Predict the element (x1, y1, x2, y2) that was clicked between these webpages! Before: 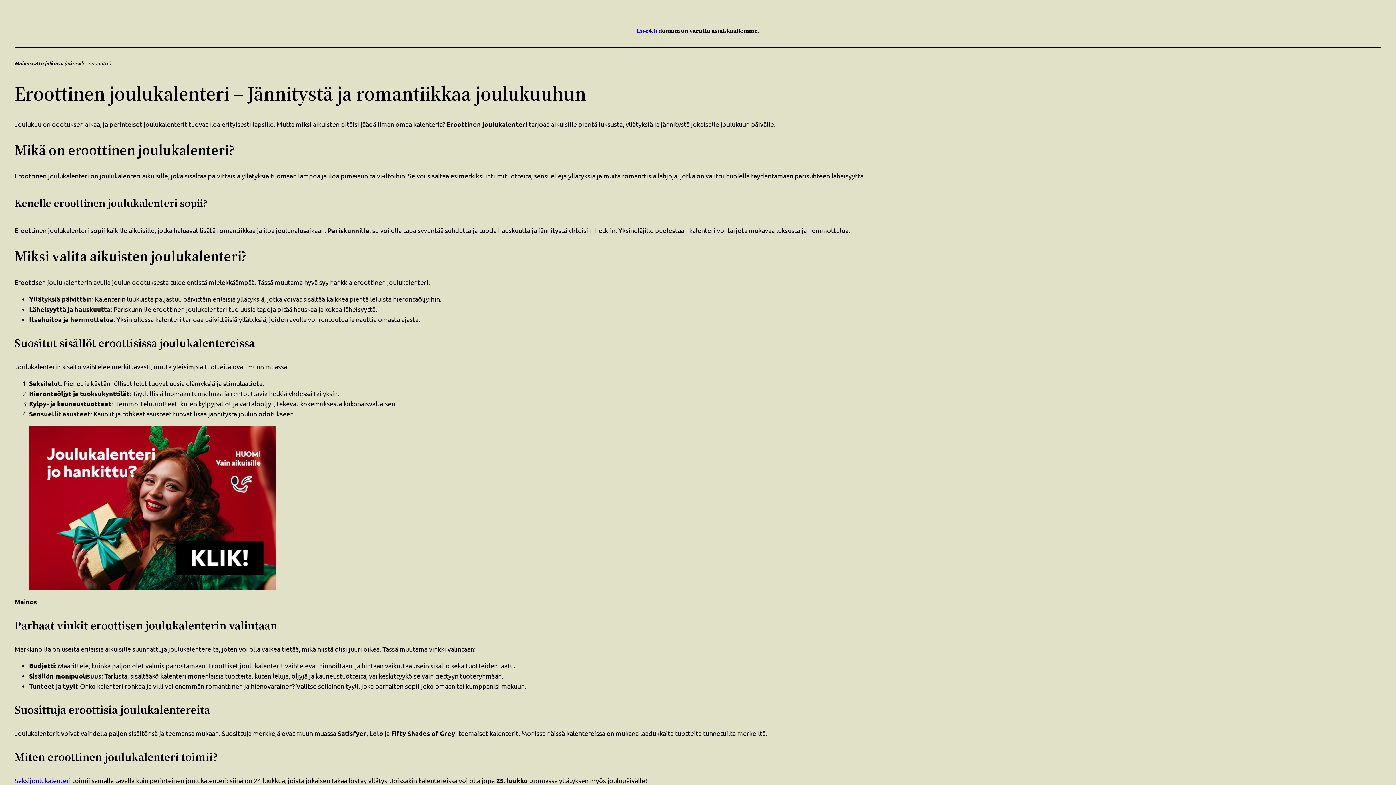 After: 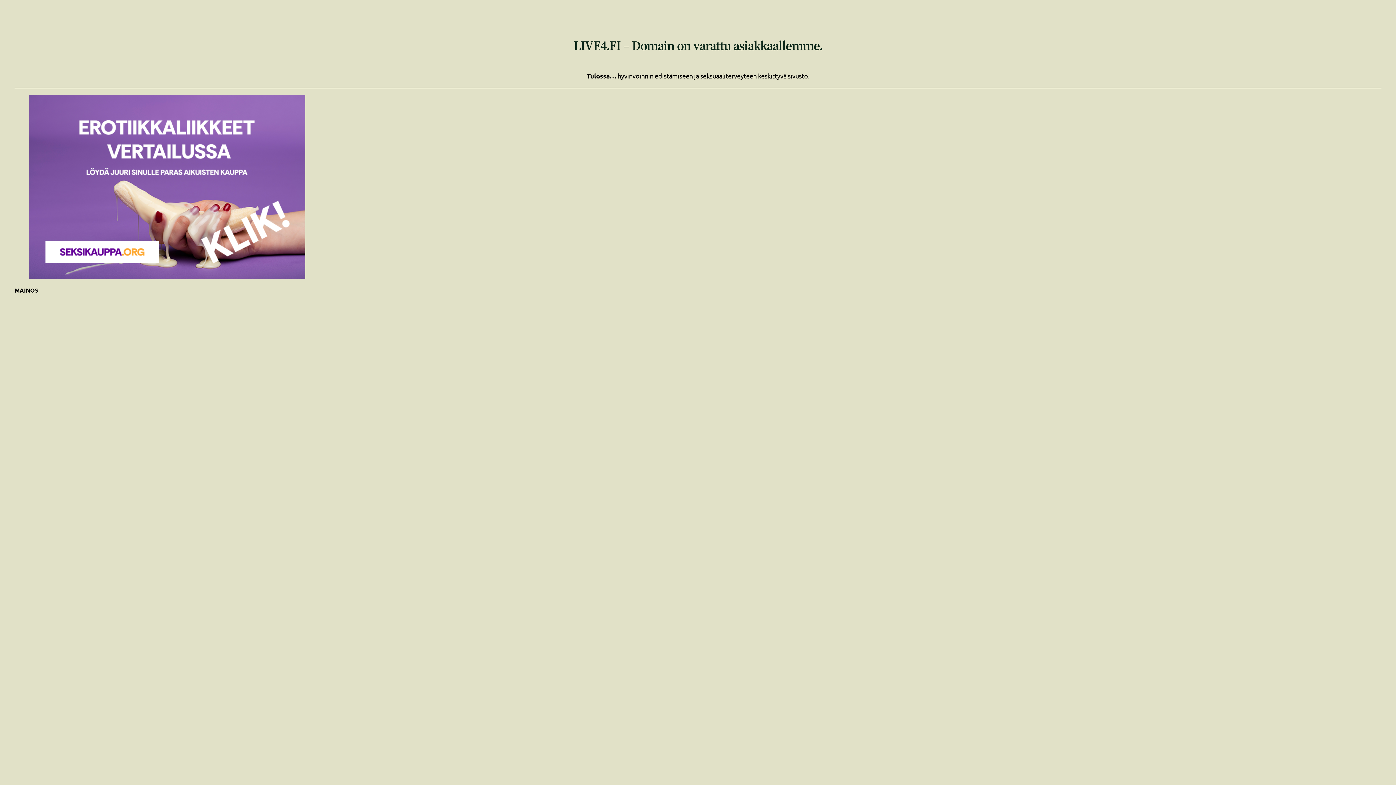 Action: bbox: (636, 26, 657, 34) label: Live4.fi